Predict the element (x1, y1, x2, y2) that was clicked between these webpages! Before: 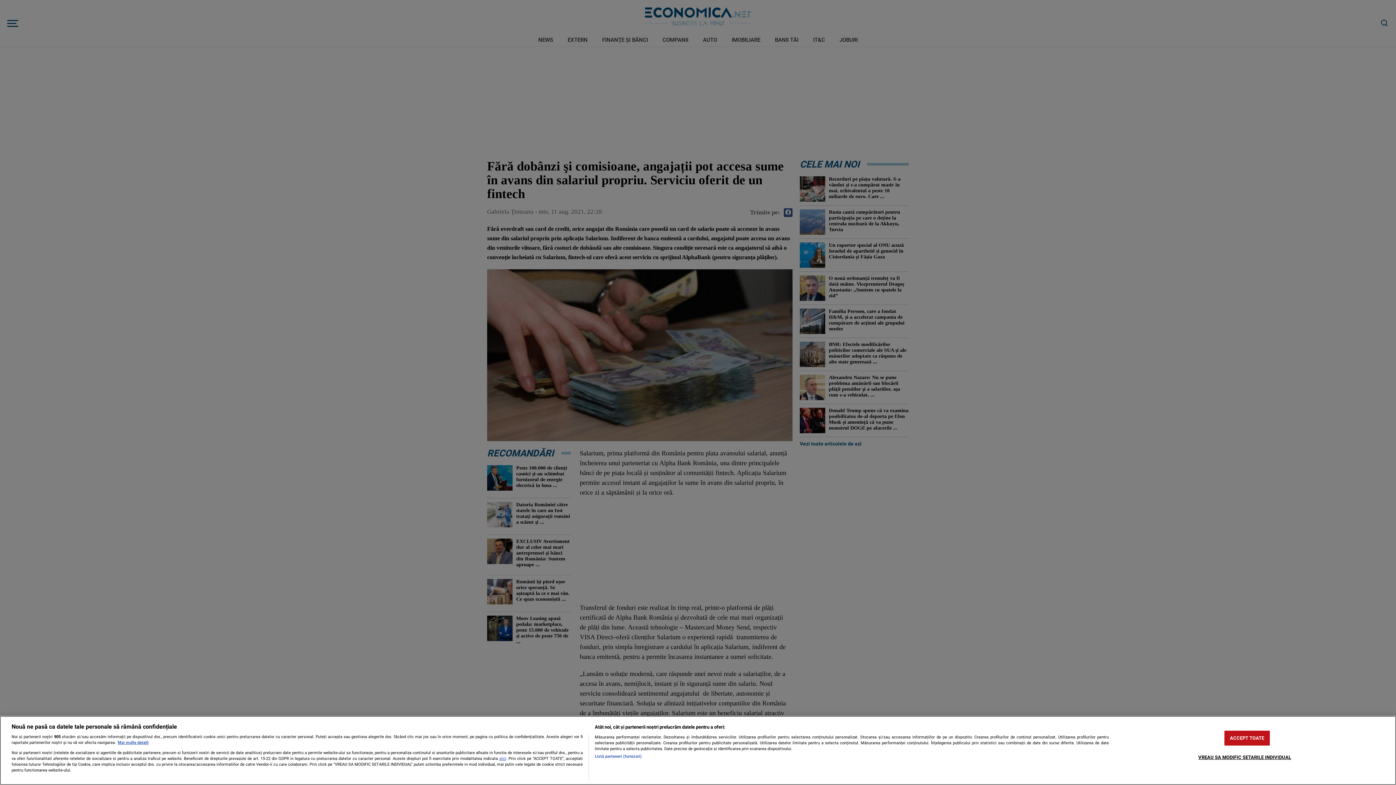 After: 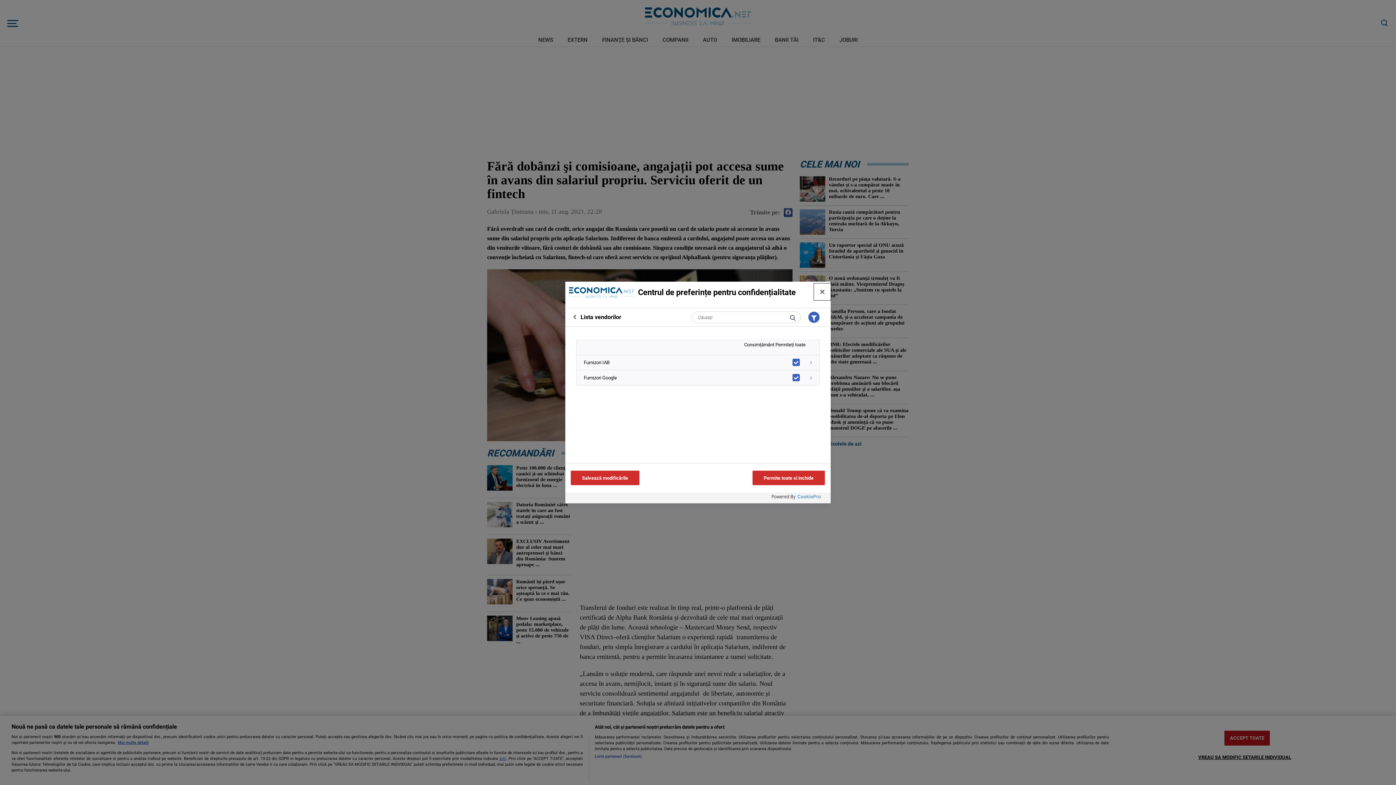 Action: bbox: (594, 754, 641, 760) label: Listă parteneri (furnizori)